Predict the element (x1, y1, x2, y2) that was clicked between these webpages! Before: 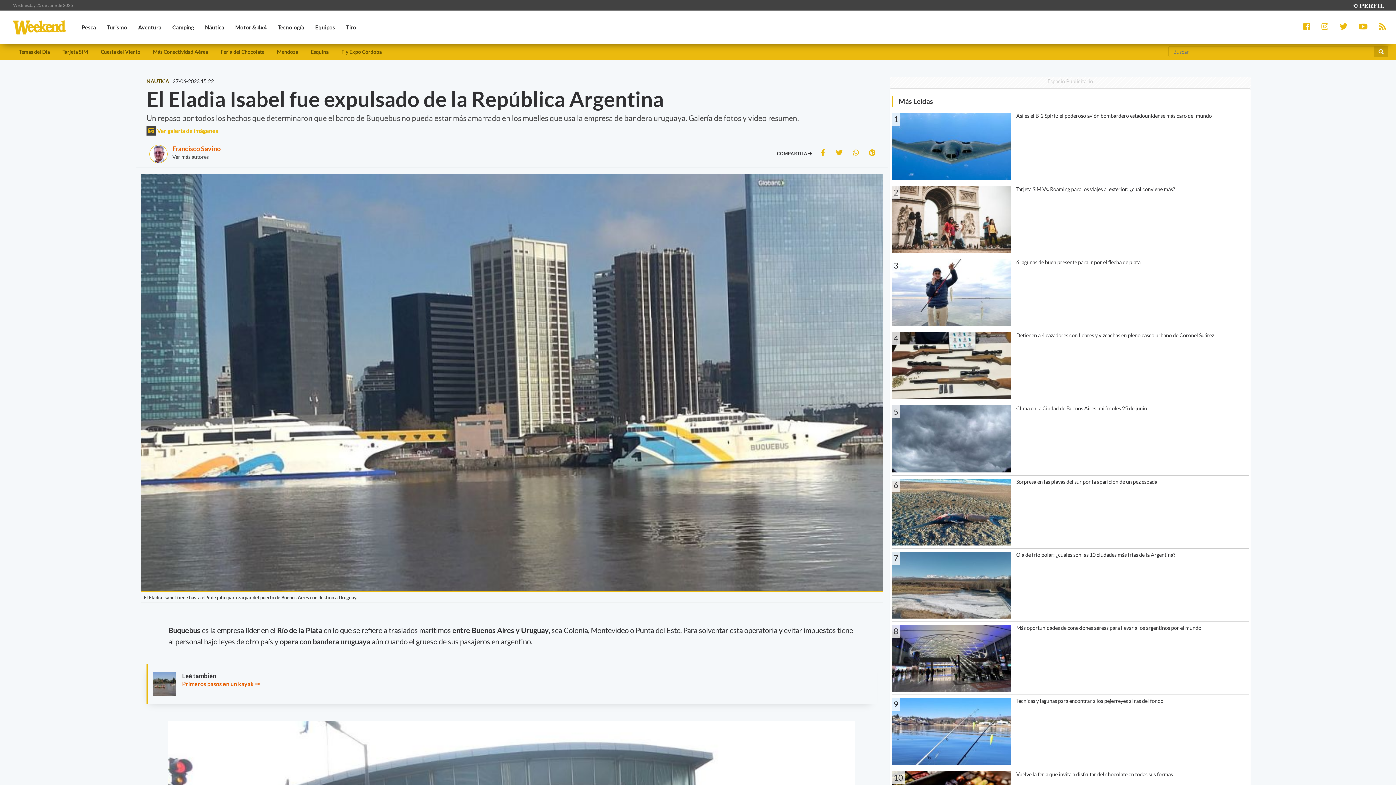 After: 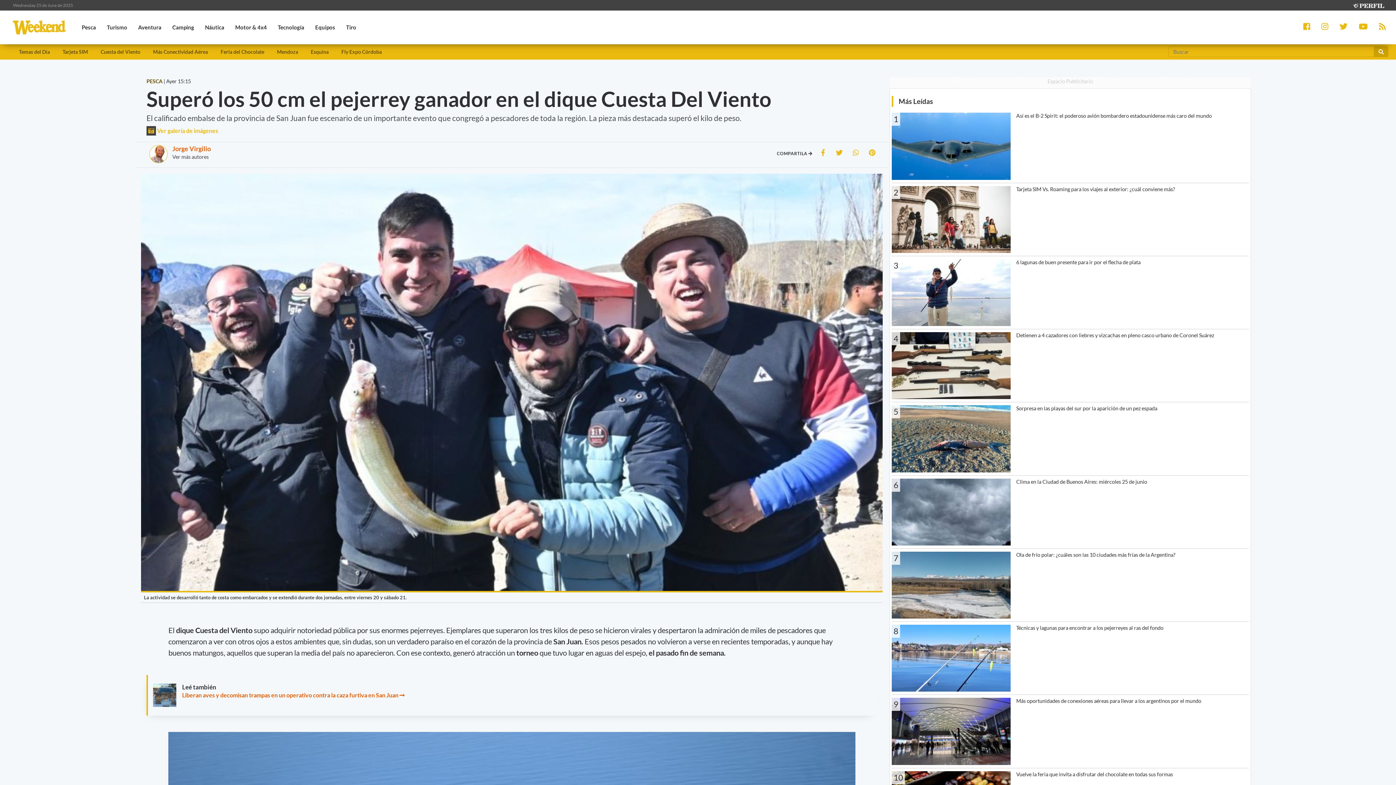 Action: label: Cuesta del Viento bbox: (94, 44, 146, 59)